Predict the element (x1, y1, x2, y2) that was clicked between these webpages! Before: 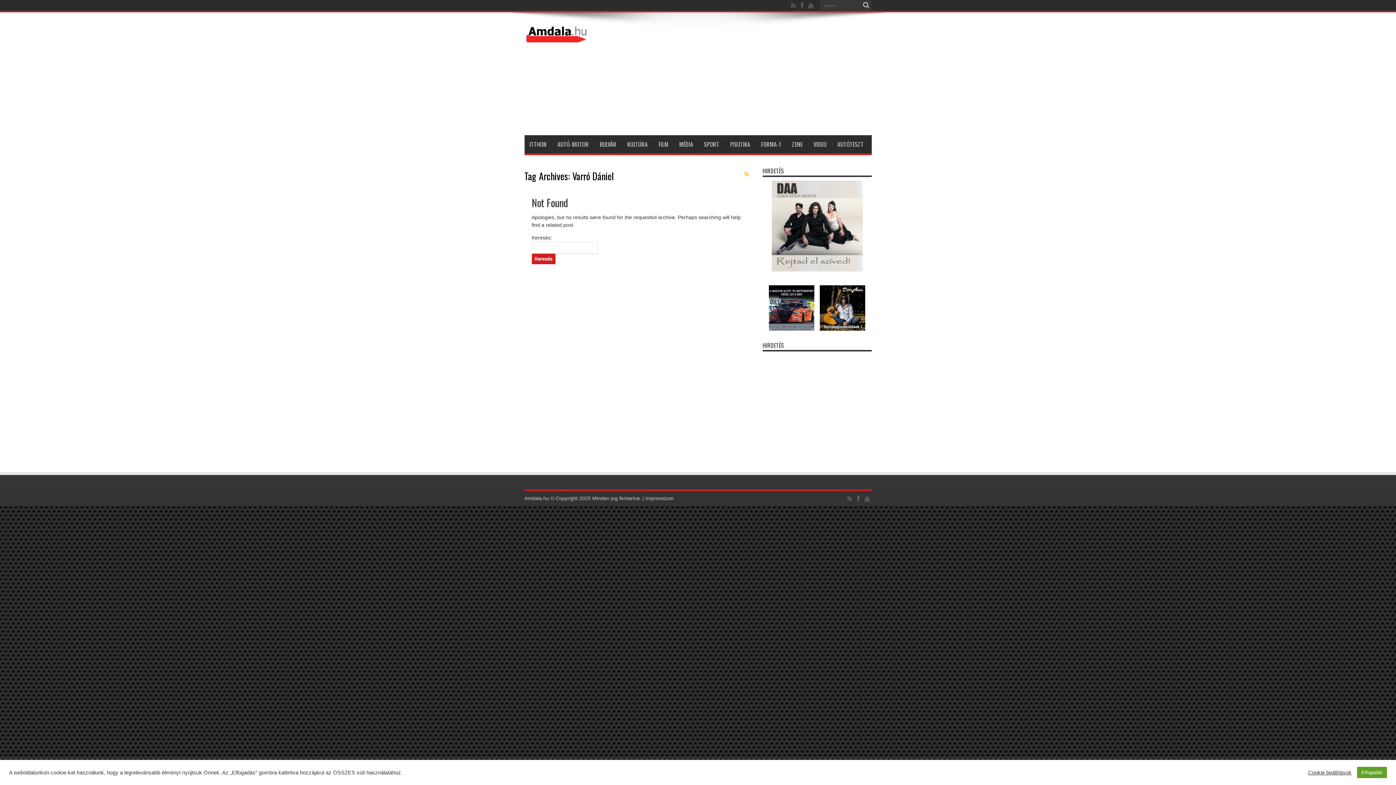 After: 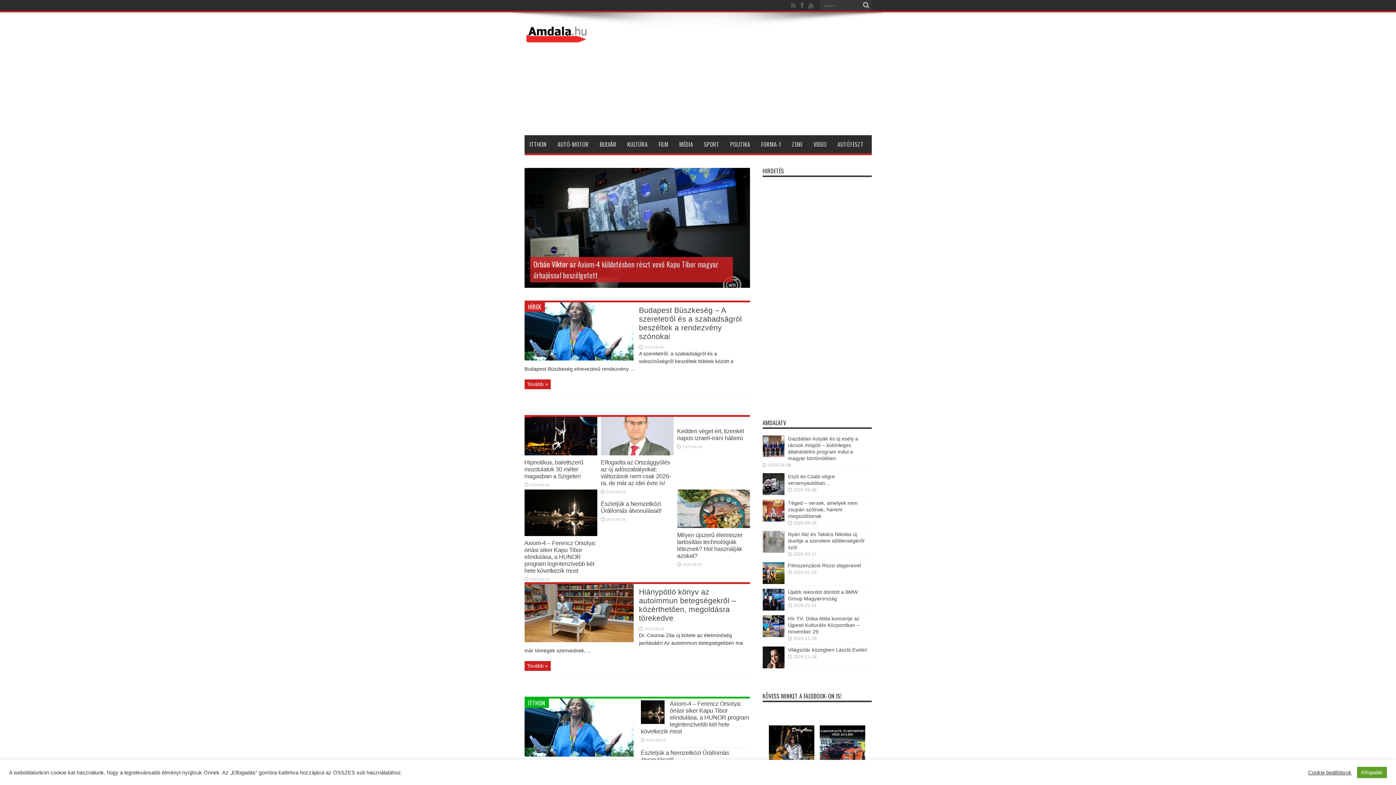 Action: bbox: (524, 30, 590, 48)